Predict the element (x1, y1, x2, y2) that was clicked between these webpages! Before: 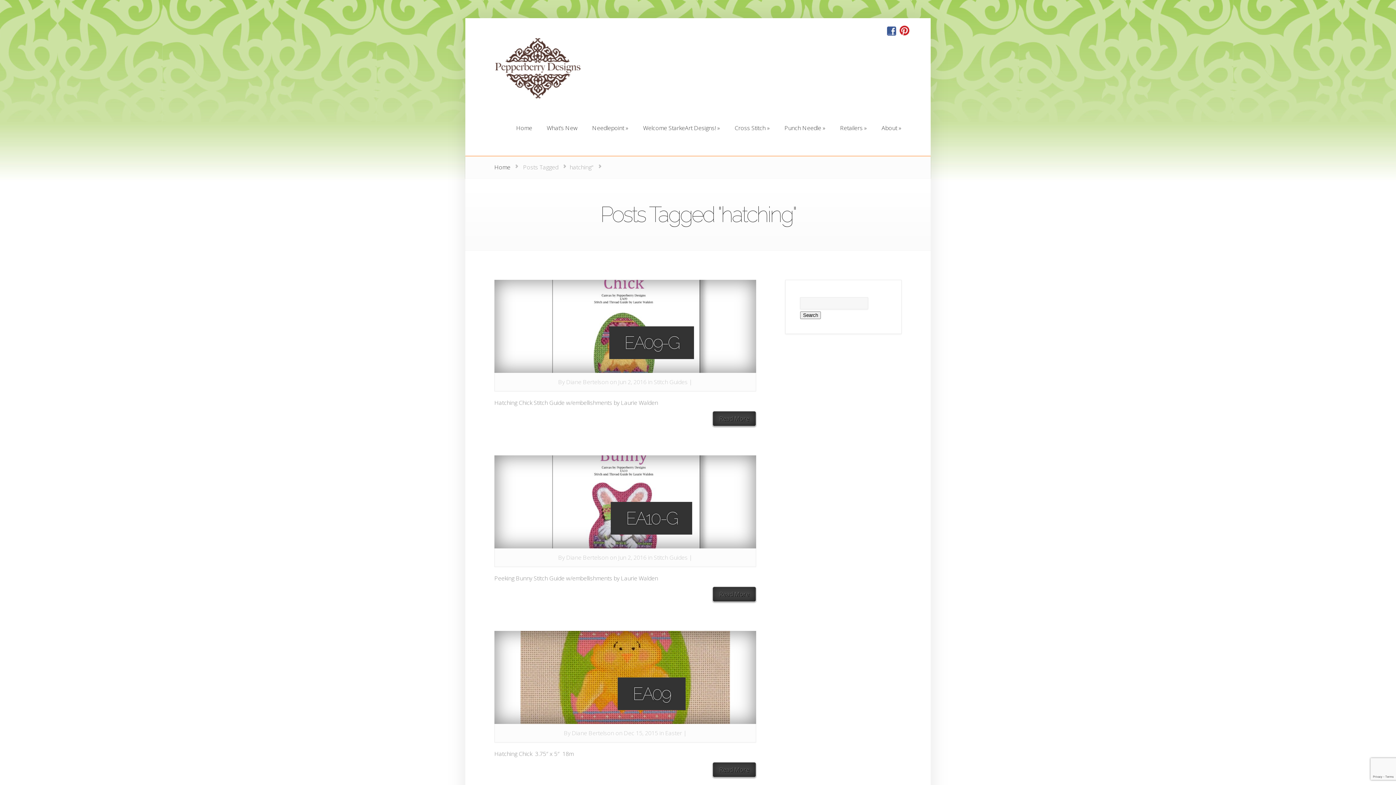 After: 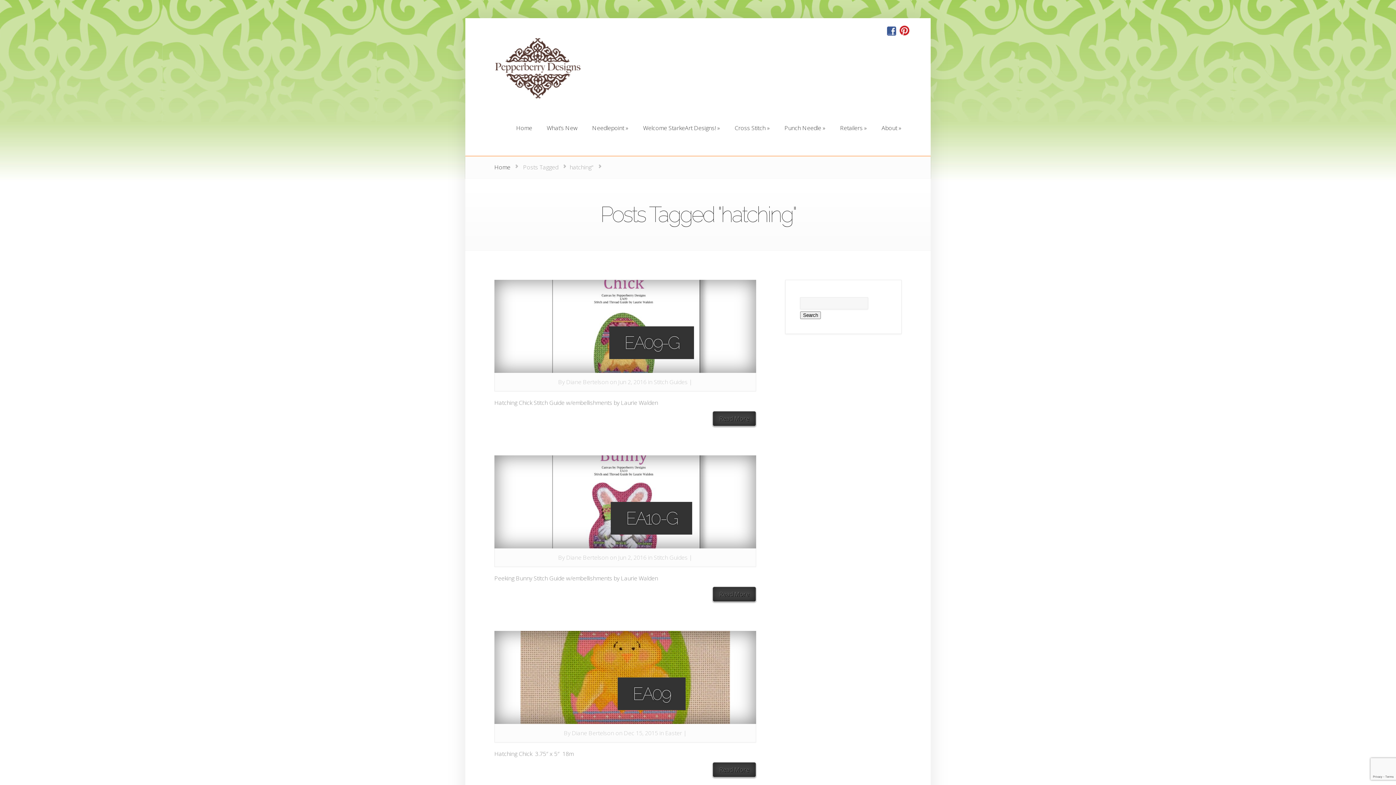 Action: bbox: (887, 30, 896, 37)